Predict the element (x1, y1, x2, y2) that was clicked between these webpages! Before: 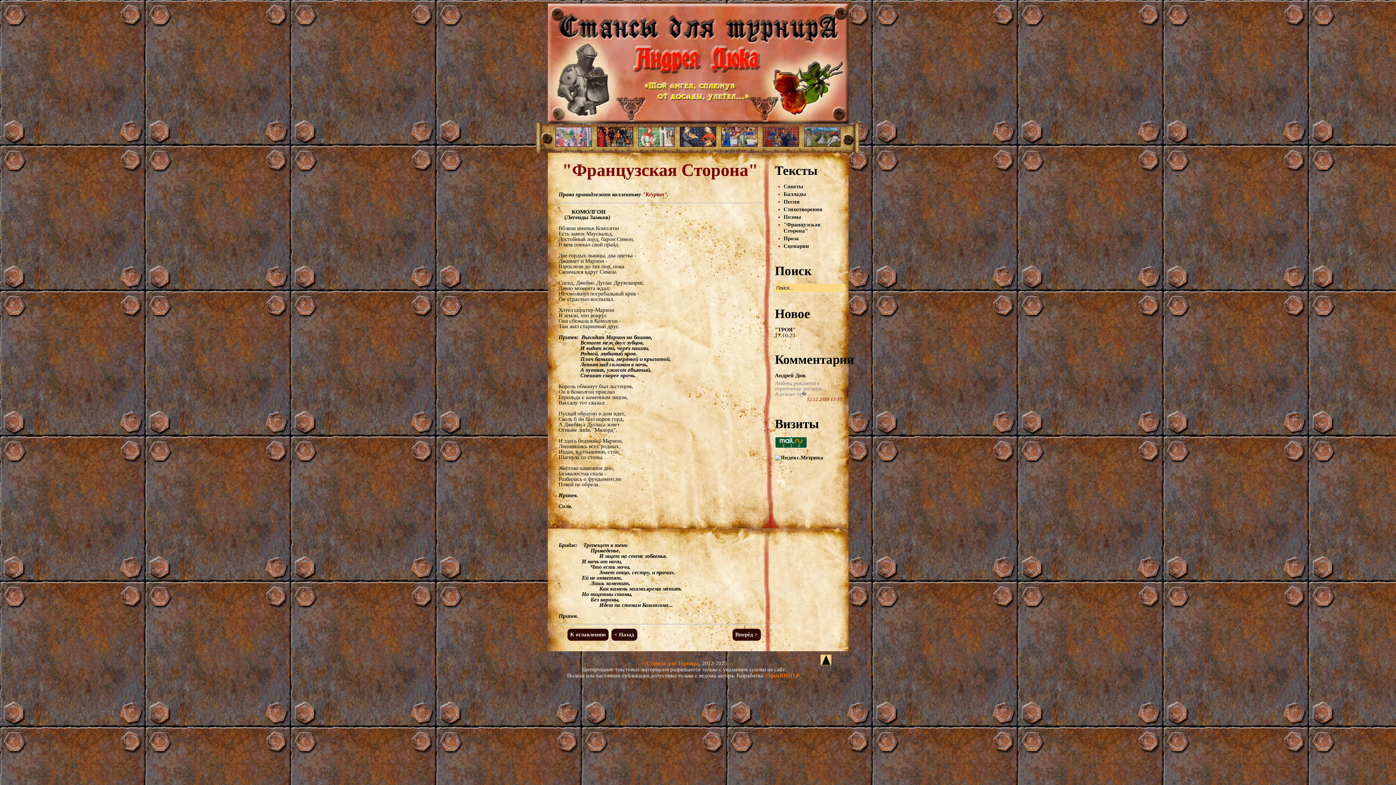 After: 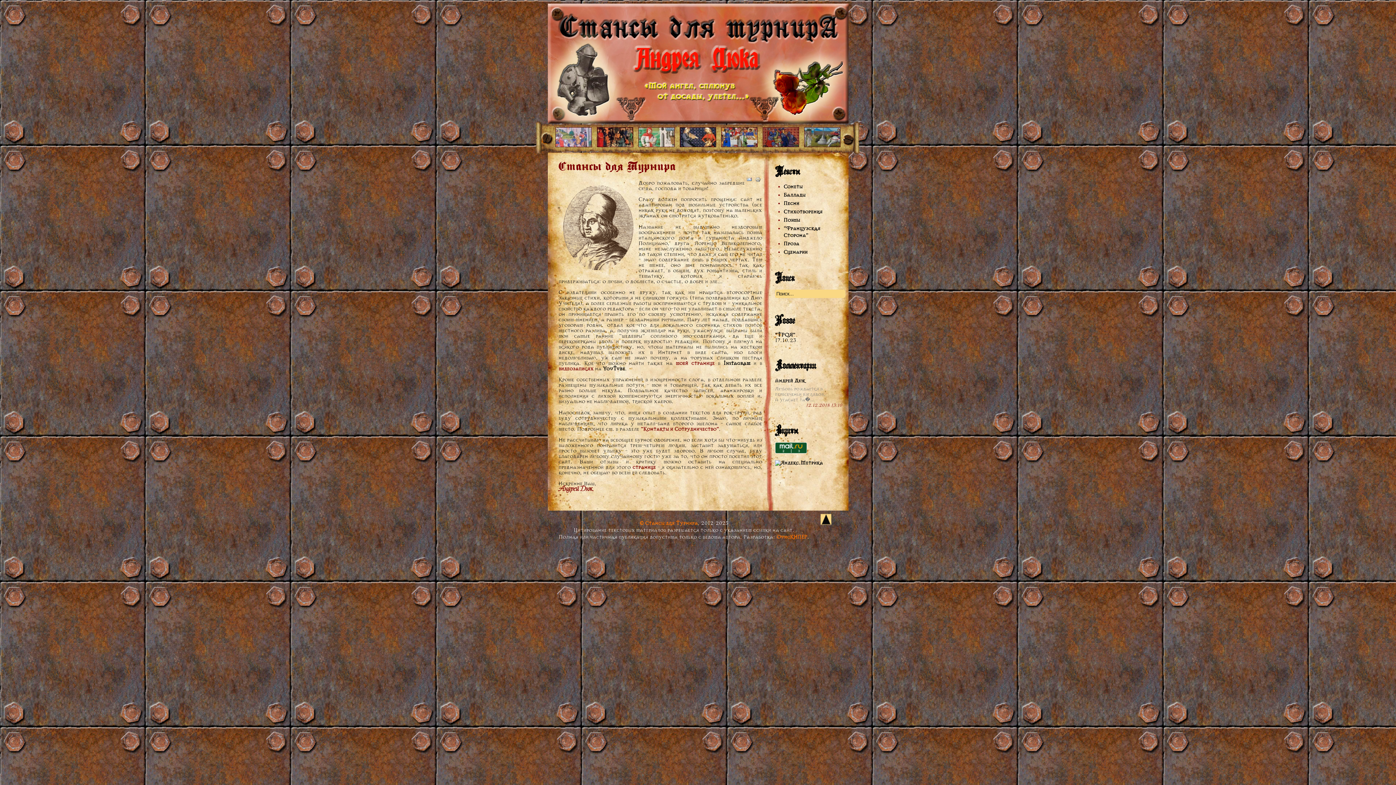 Action: bbox: (555, 142, 591, 148)